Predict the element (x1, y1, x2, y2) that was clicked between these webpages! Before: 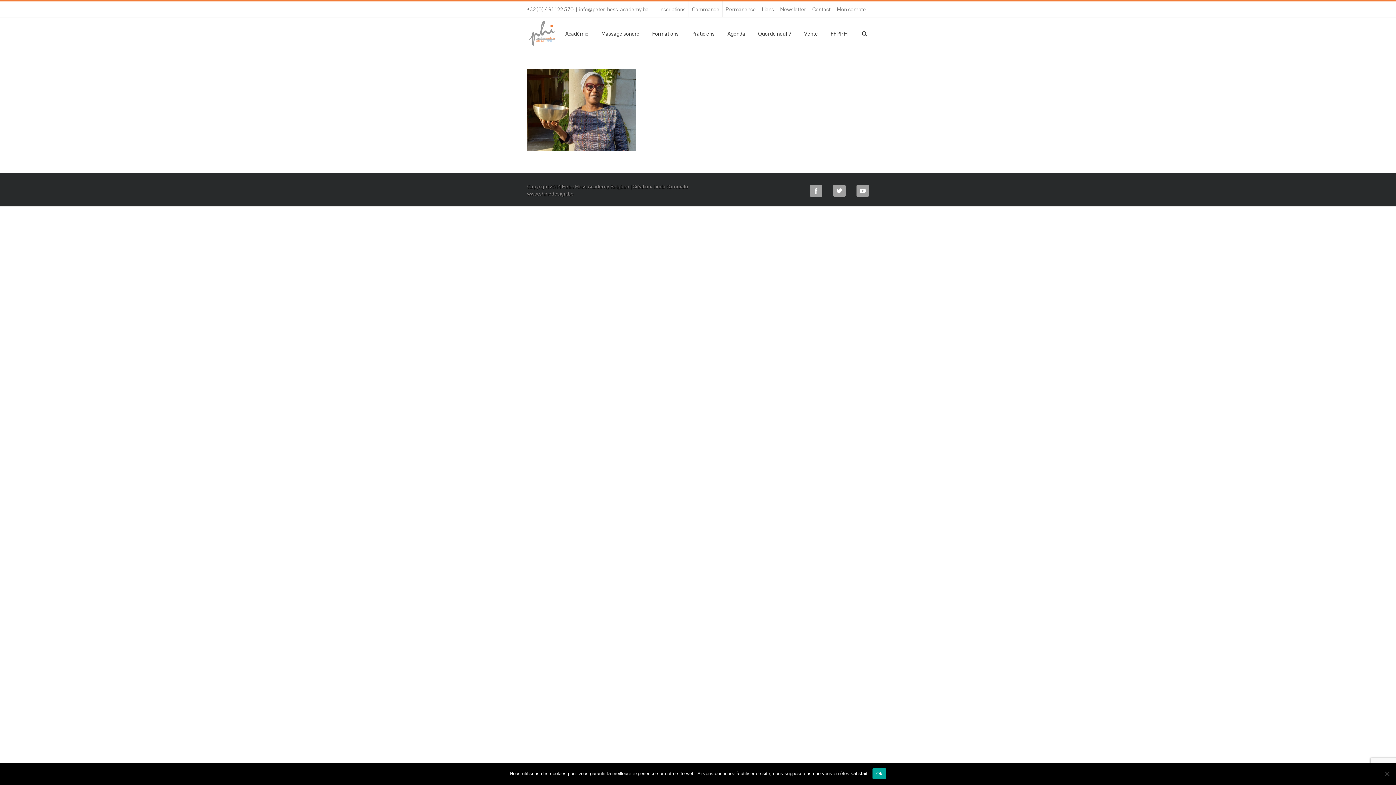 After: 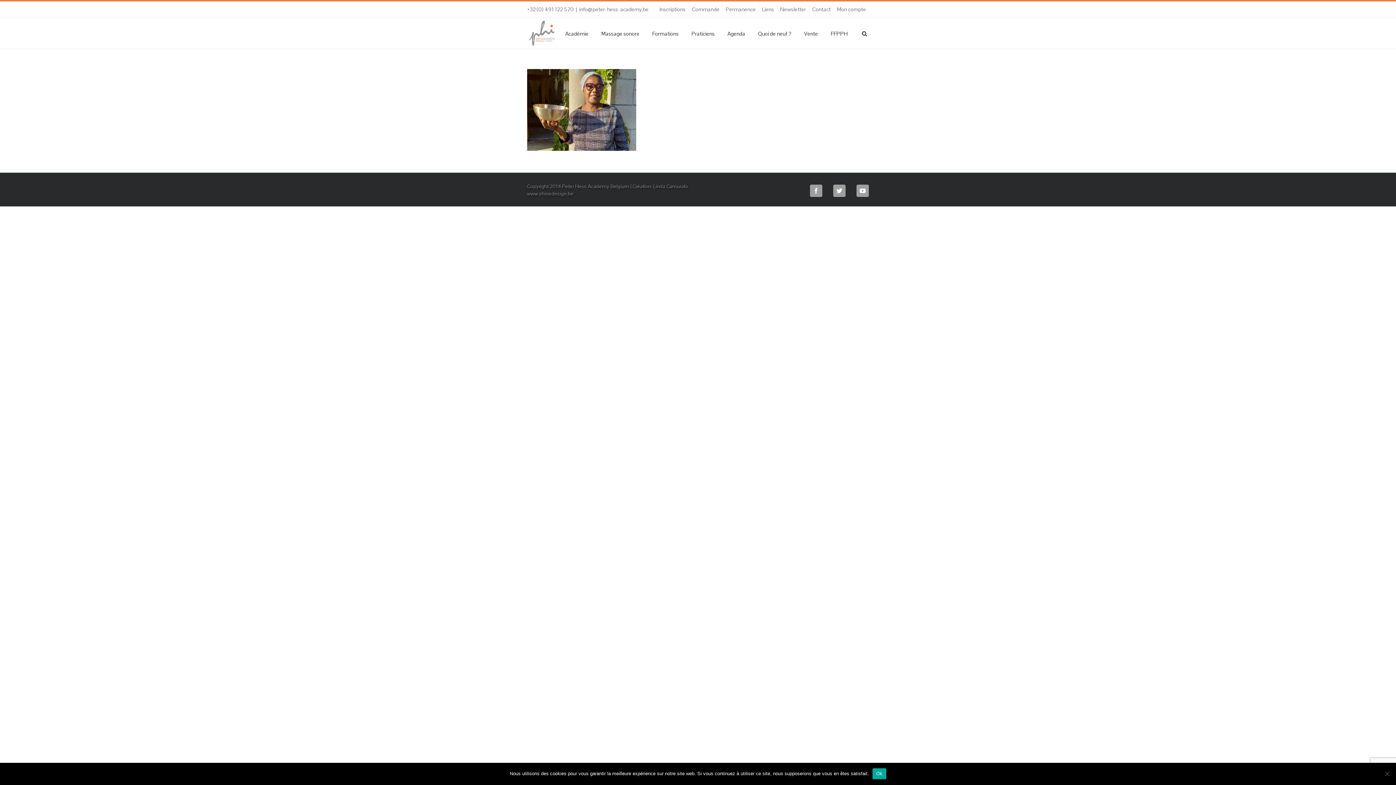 Action: label: Mon compte bbox: (837, 5, 866, 12)